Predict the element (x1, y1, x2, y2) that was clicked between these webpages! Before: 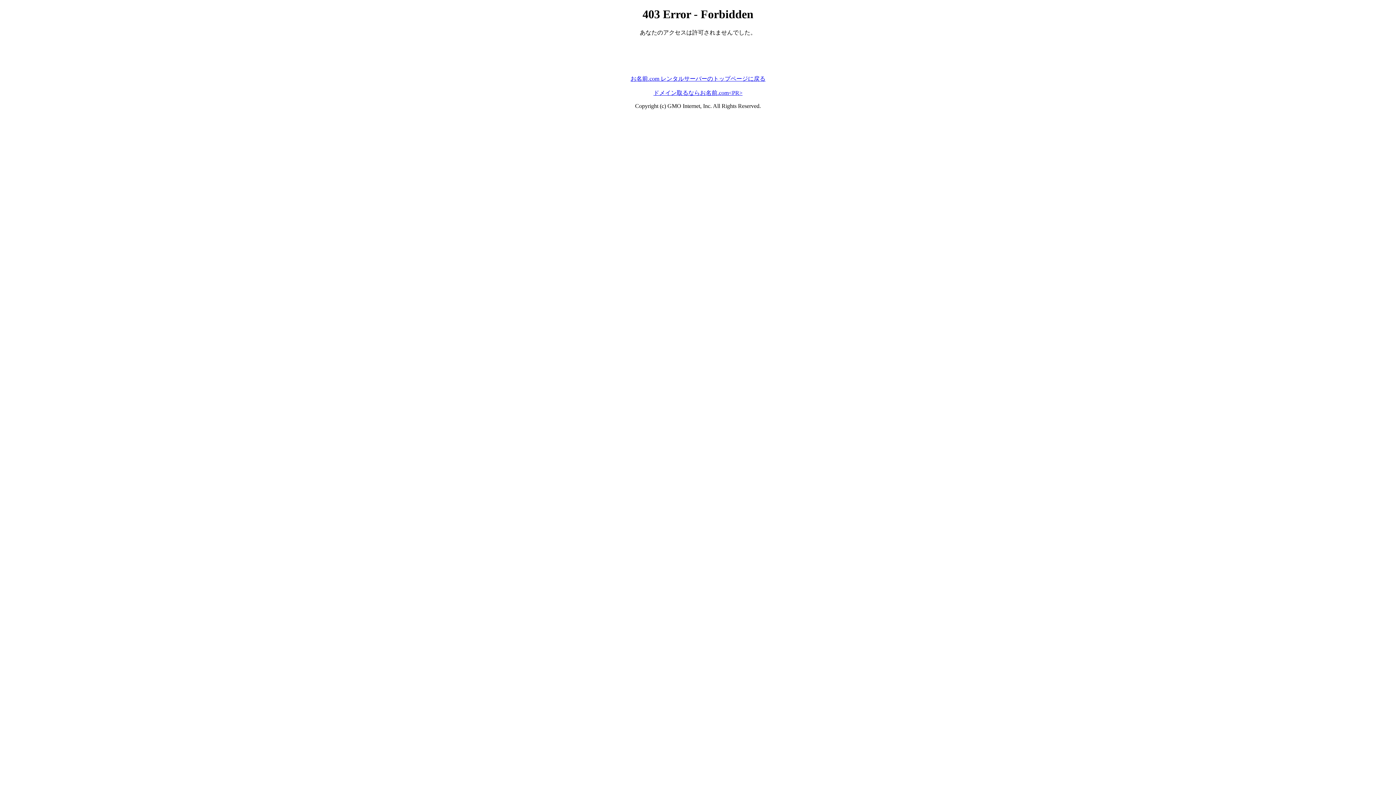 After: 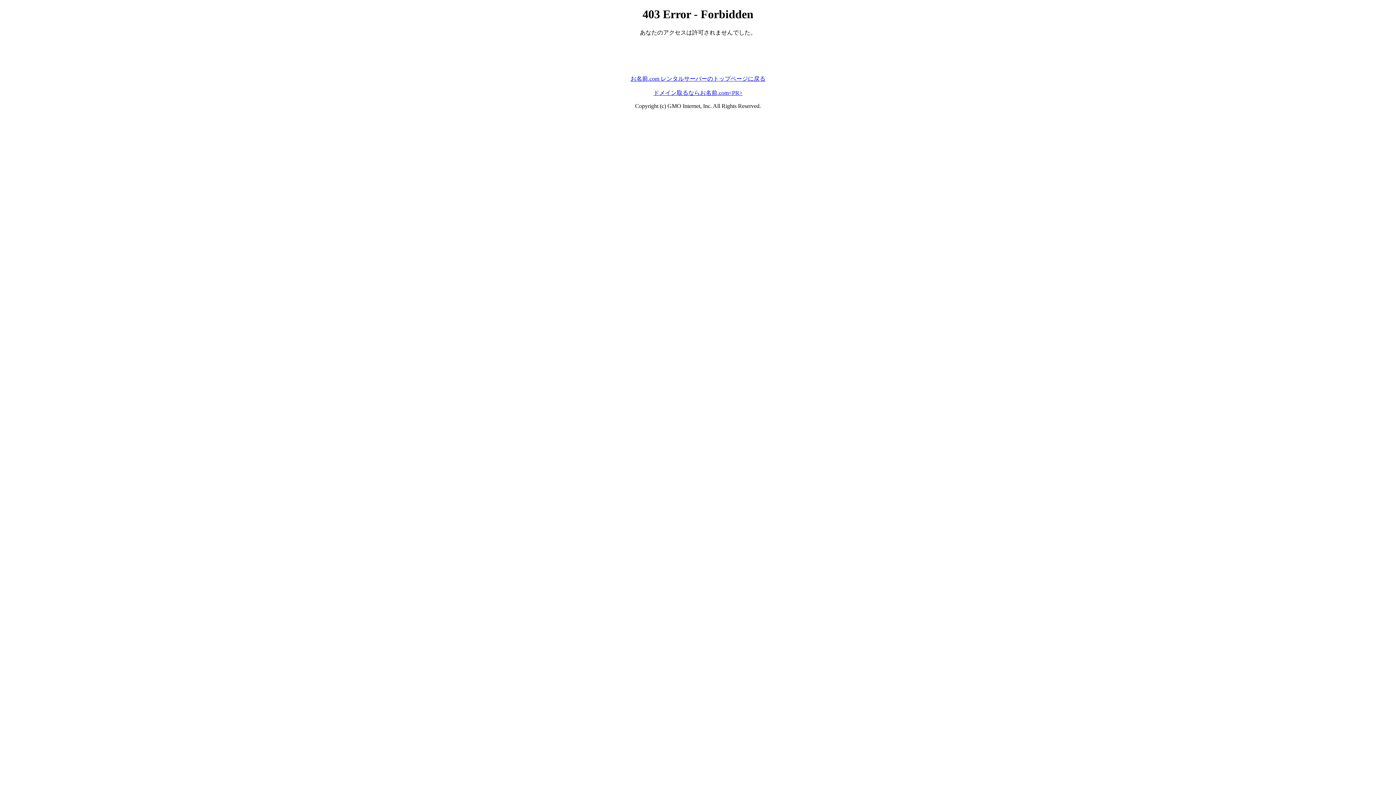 Action: bbox: (630, 75, 765, 81) label: お名前.com レンタルサーバーのトップページに戻る